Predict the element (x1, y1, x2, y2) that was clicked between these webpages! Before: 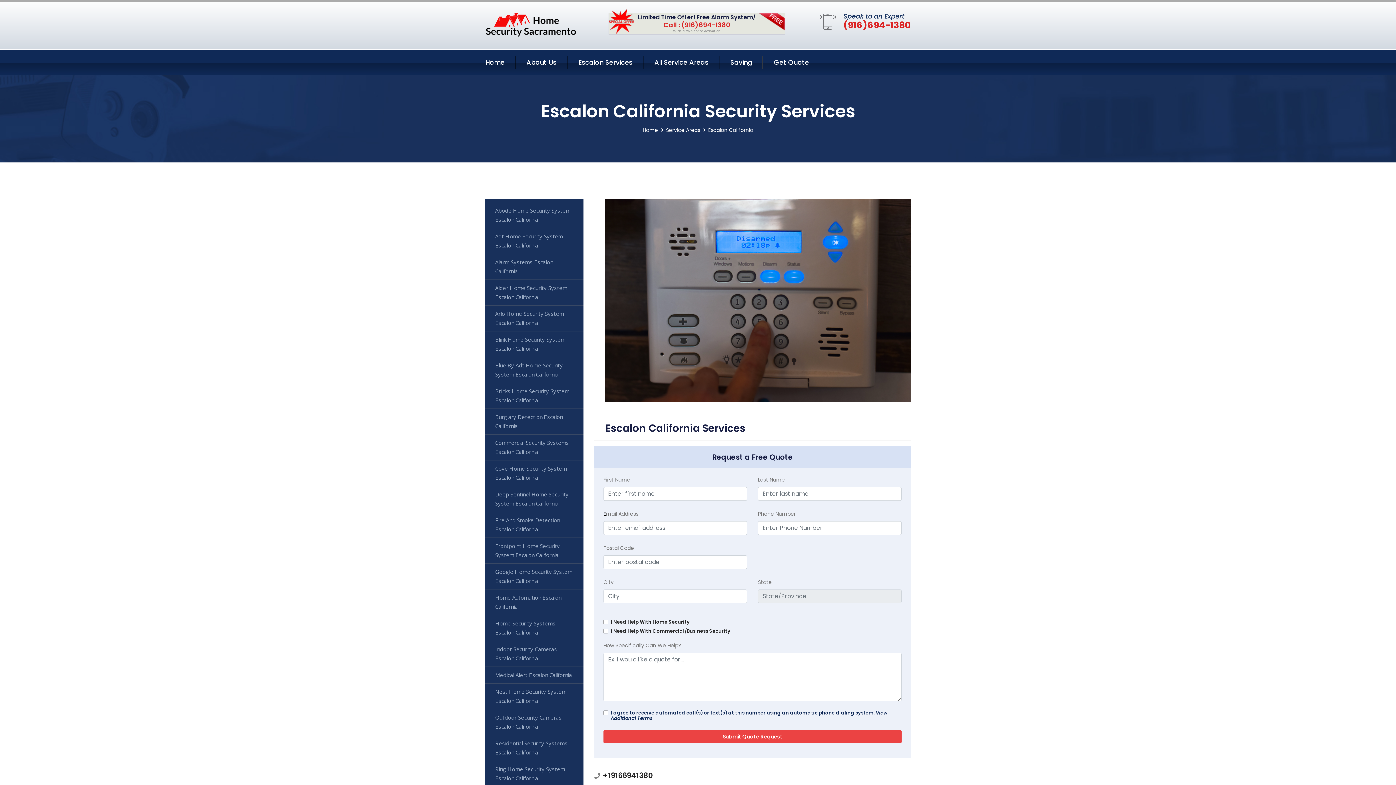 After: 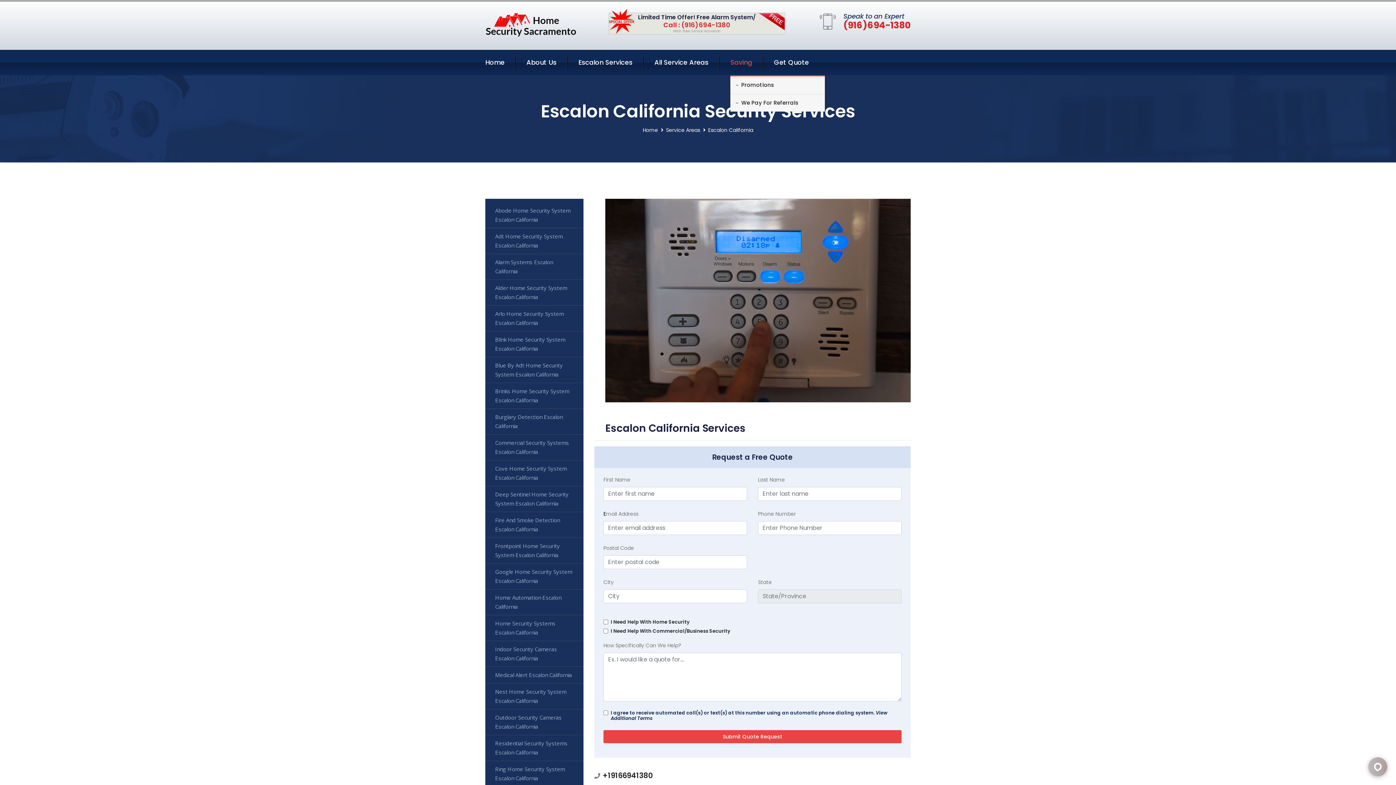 Action: bbox: (730, 57, 752, 68) label: Saving